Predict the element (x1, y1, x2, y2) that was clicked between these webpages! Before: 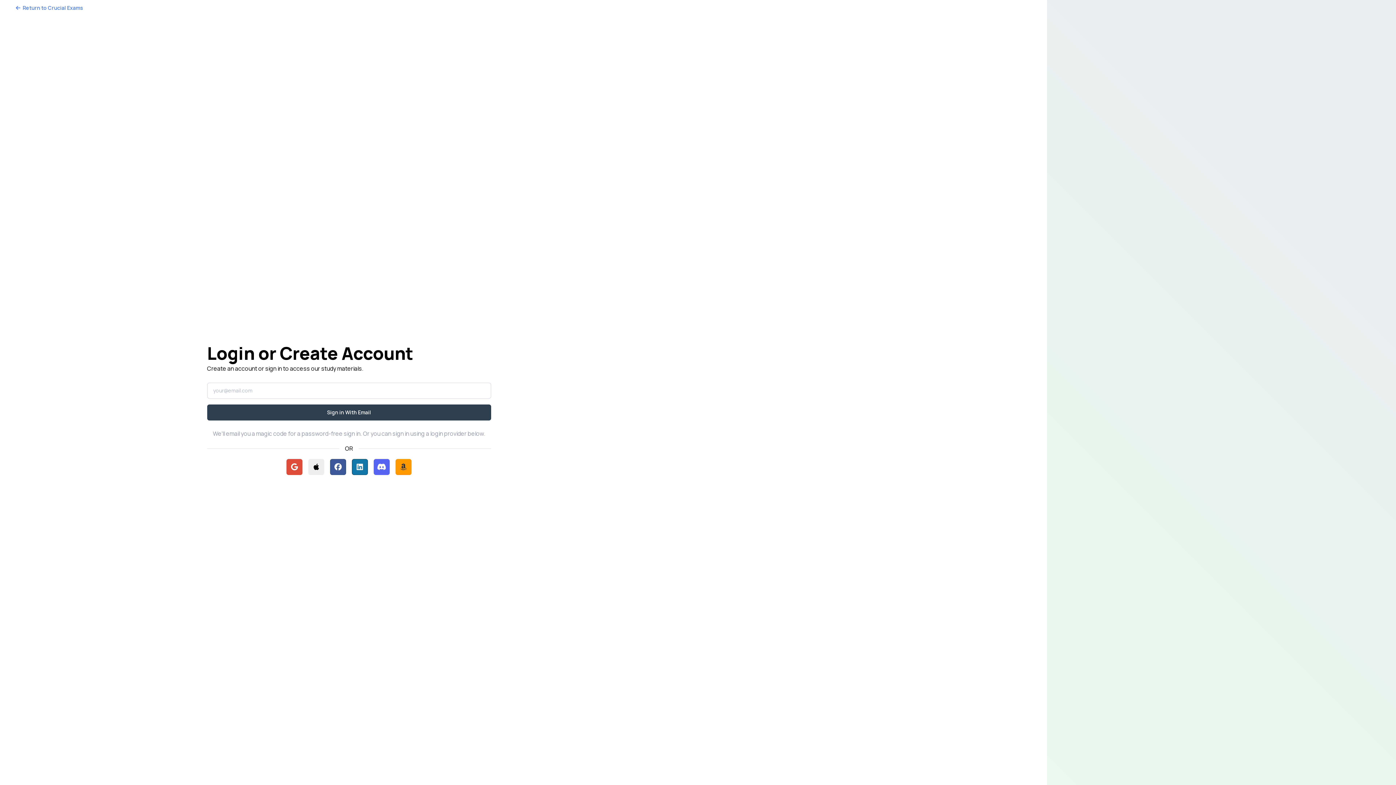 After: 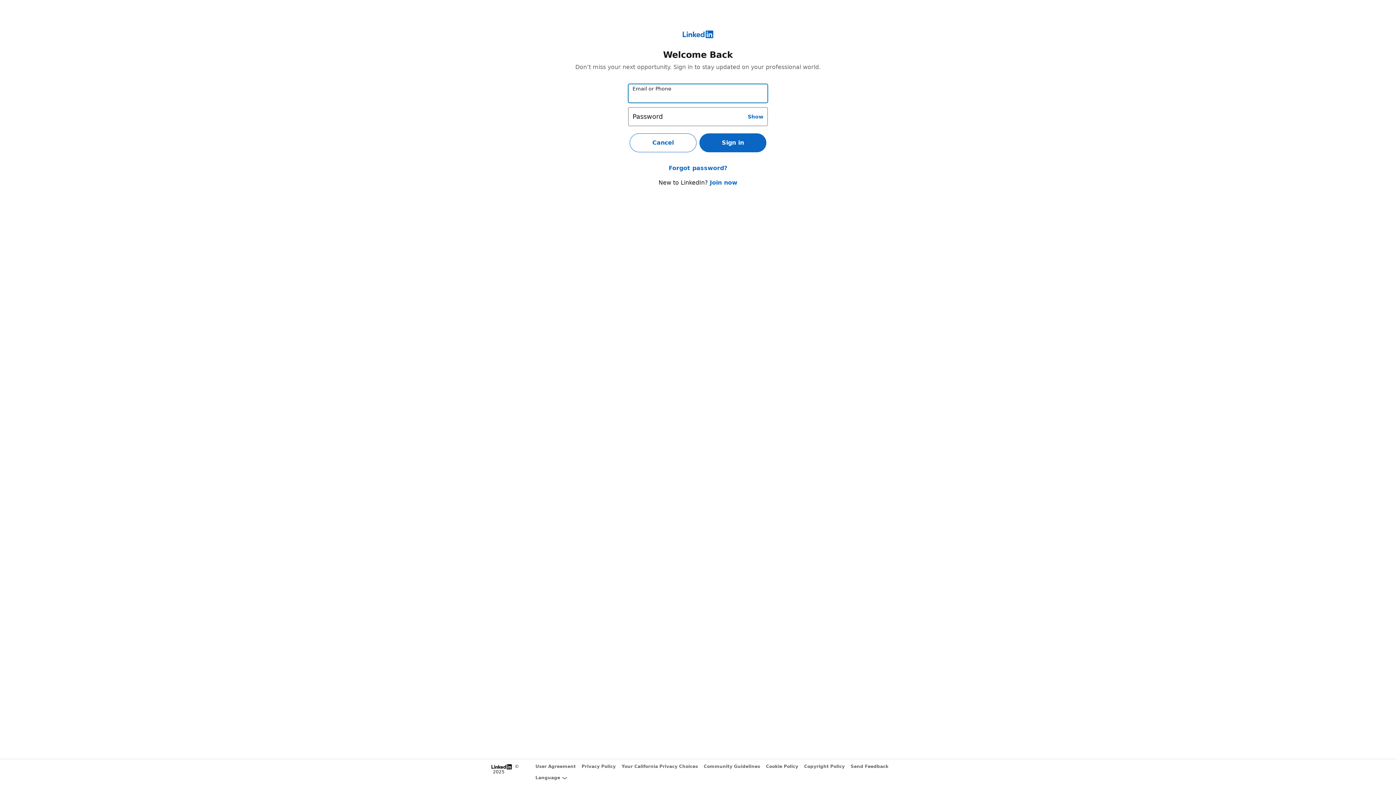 Action: label: Continue with LinkedIn bbox: (352, 459, 368, 475)